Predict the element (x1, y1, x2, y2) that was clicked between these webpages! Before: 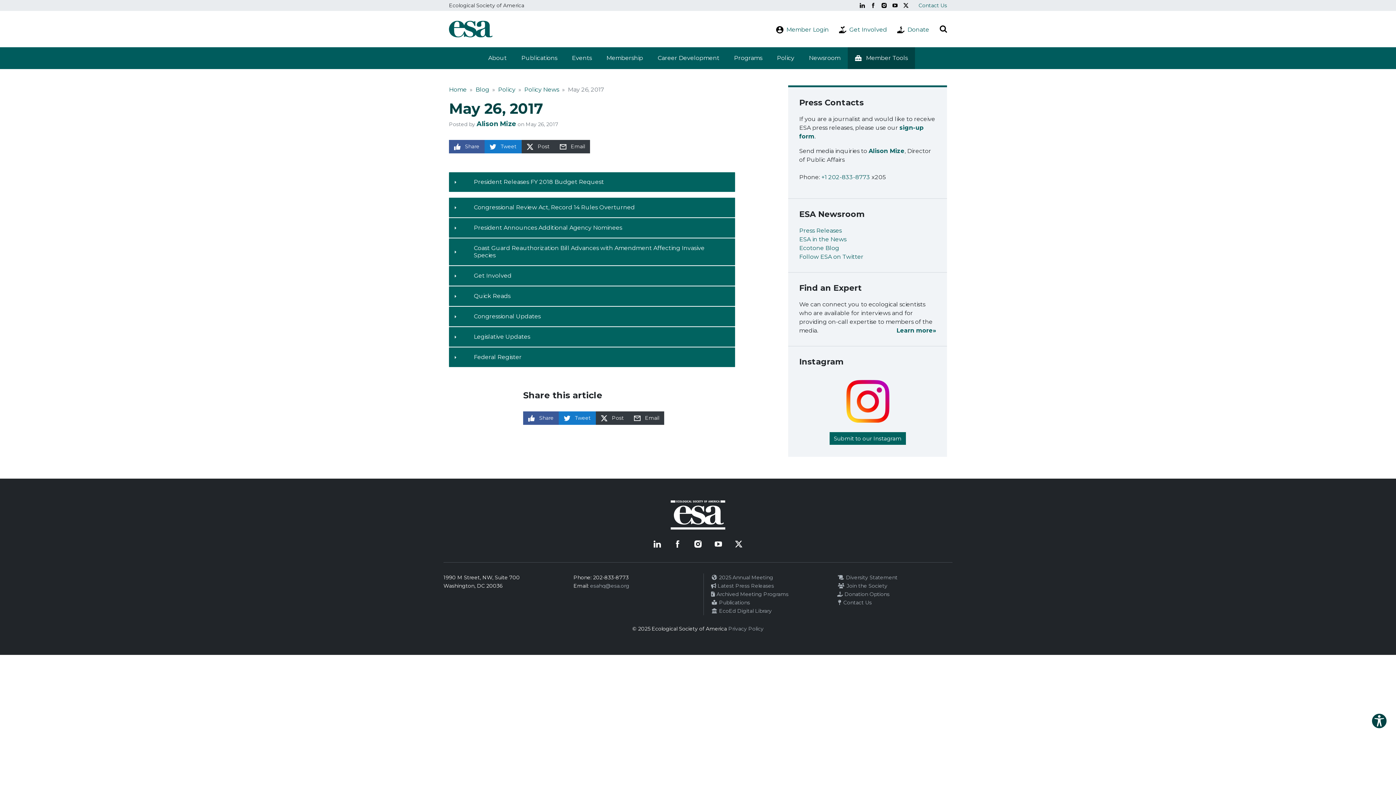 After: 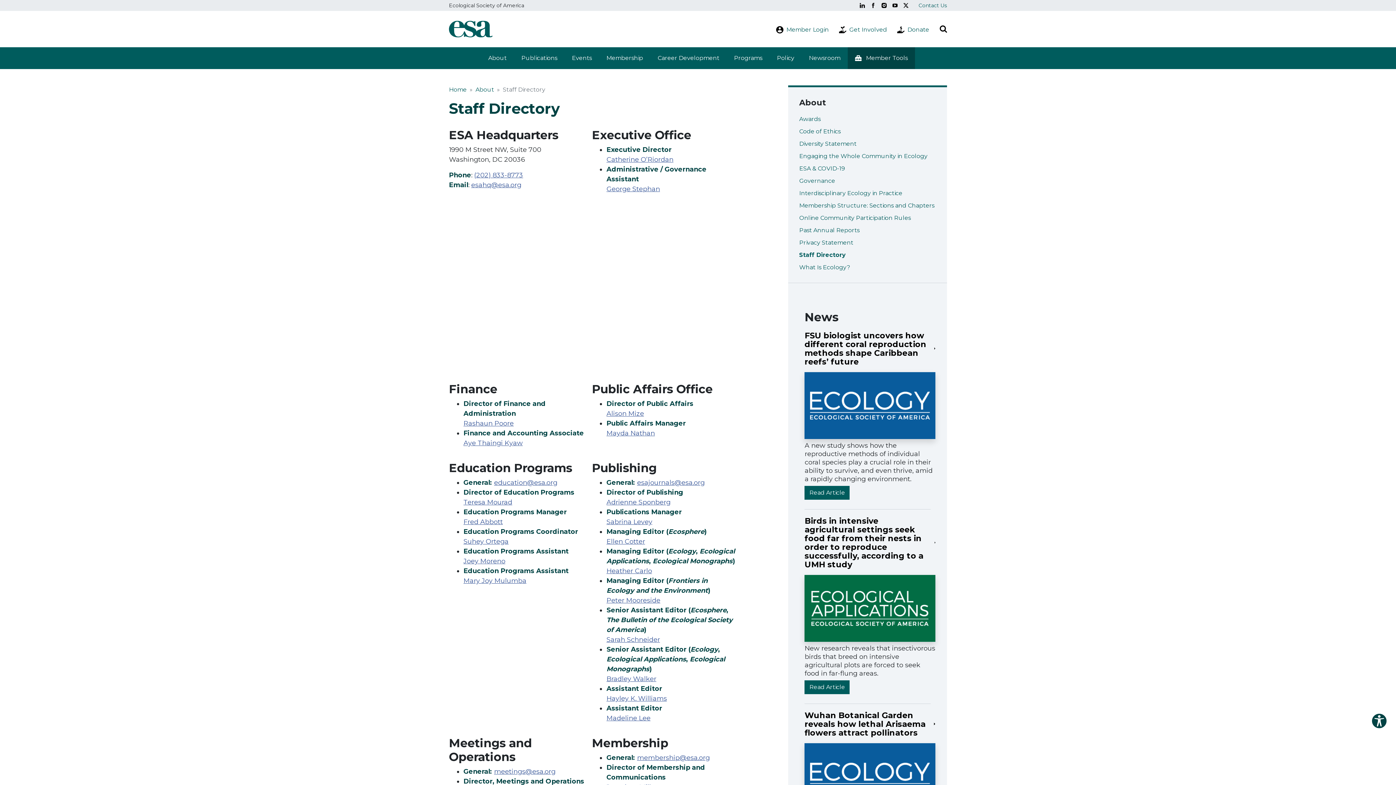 Action: bbox: (918, 2, 947, 8) label: Contact Us